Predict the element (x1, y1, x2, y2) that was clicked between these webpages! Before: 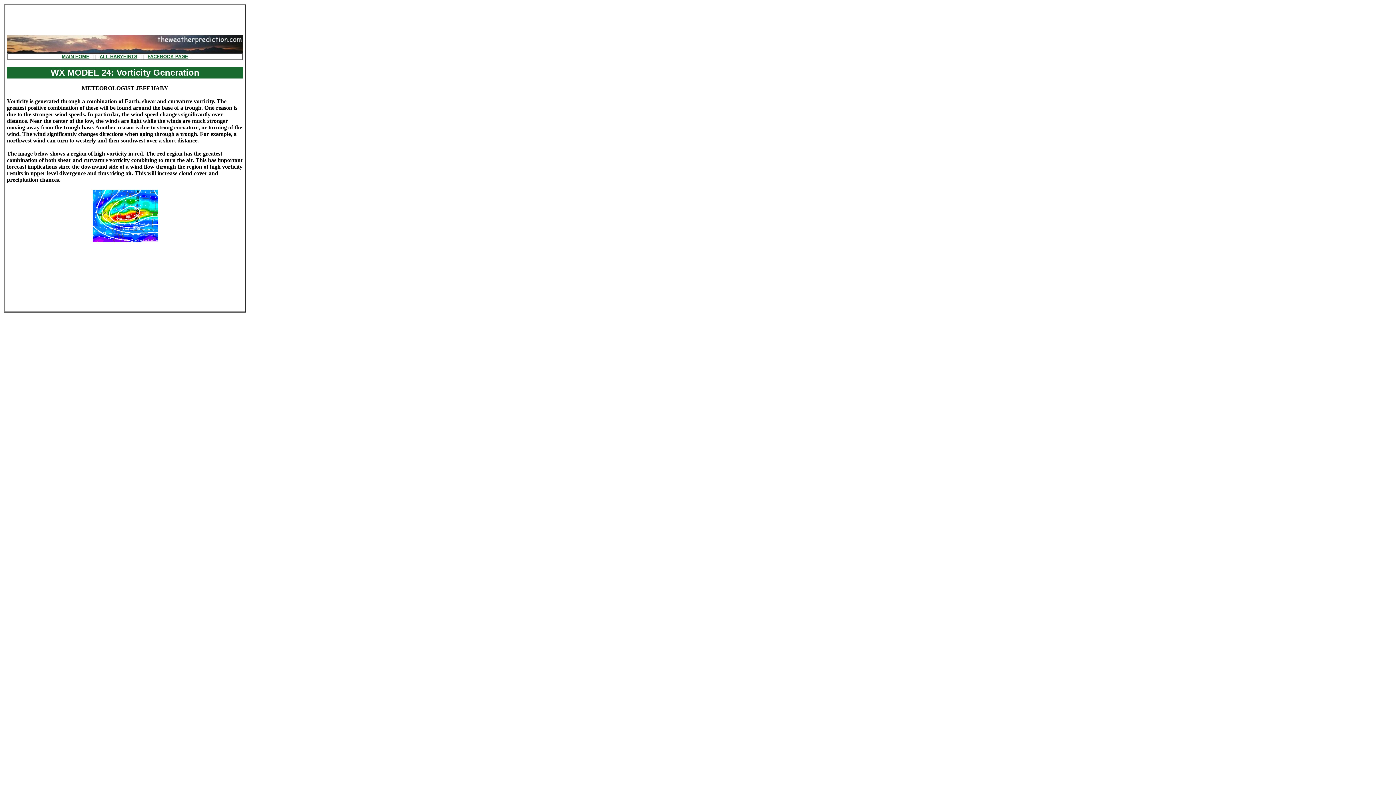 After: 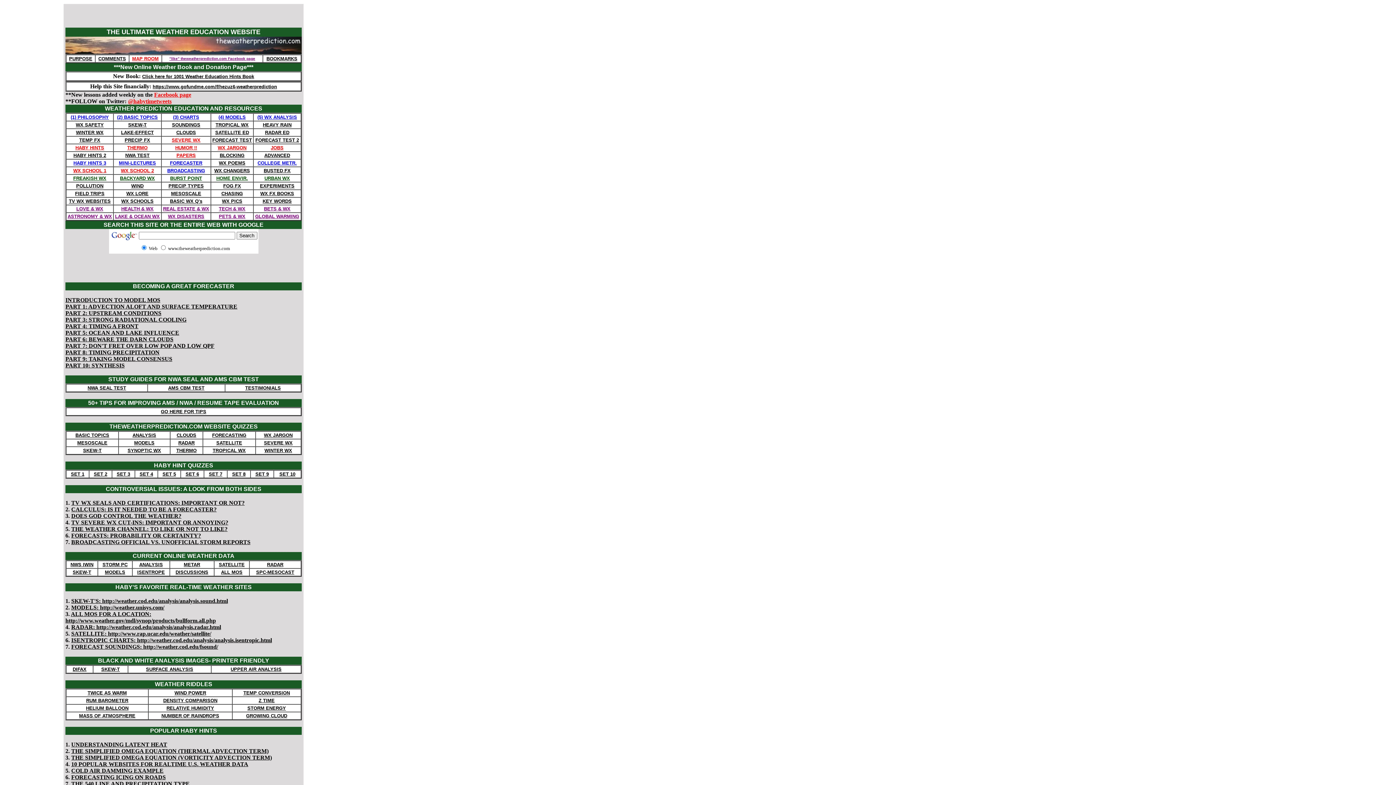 Action: label: MAIN HOME bbox: (61, 53, 89, 59)